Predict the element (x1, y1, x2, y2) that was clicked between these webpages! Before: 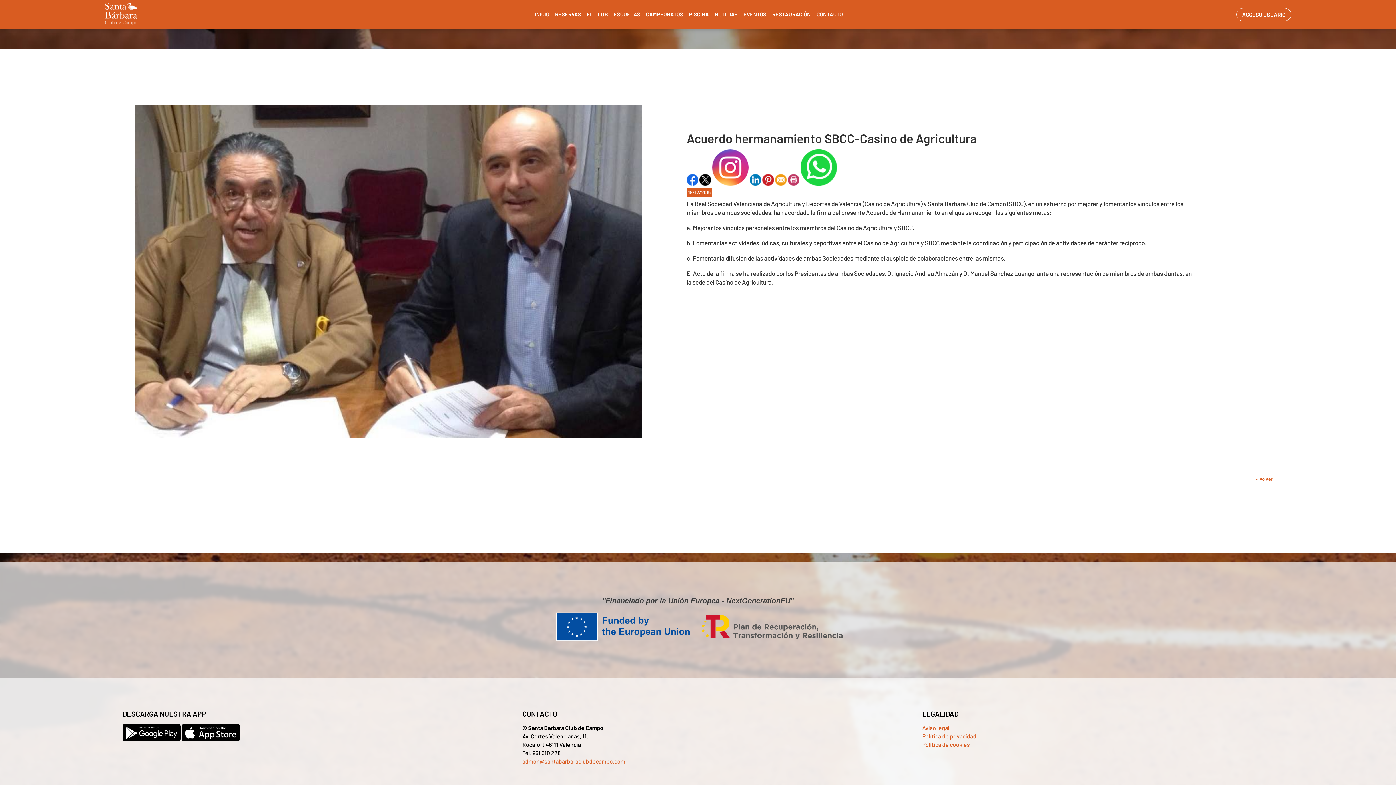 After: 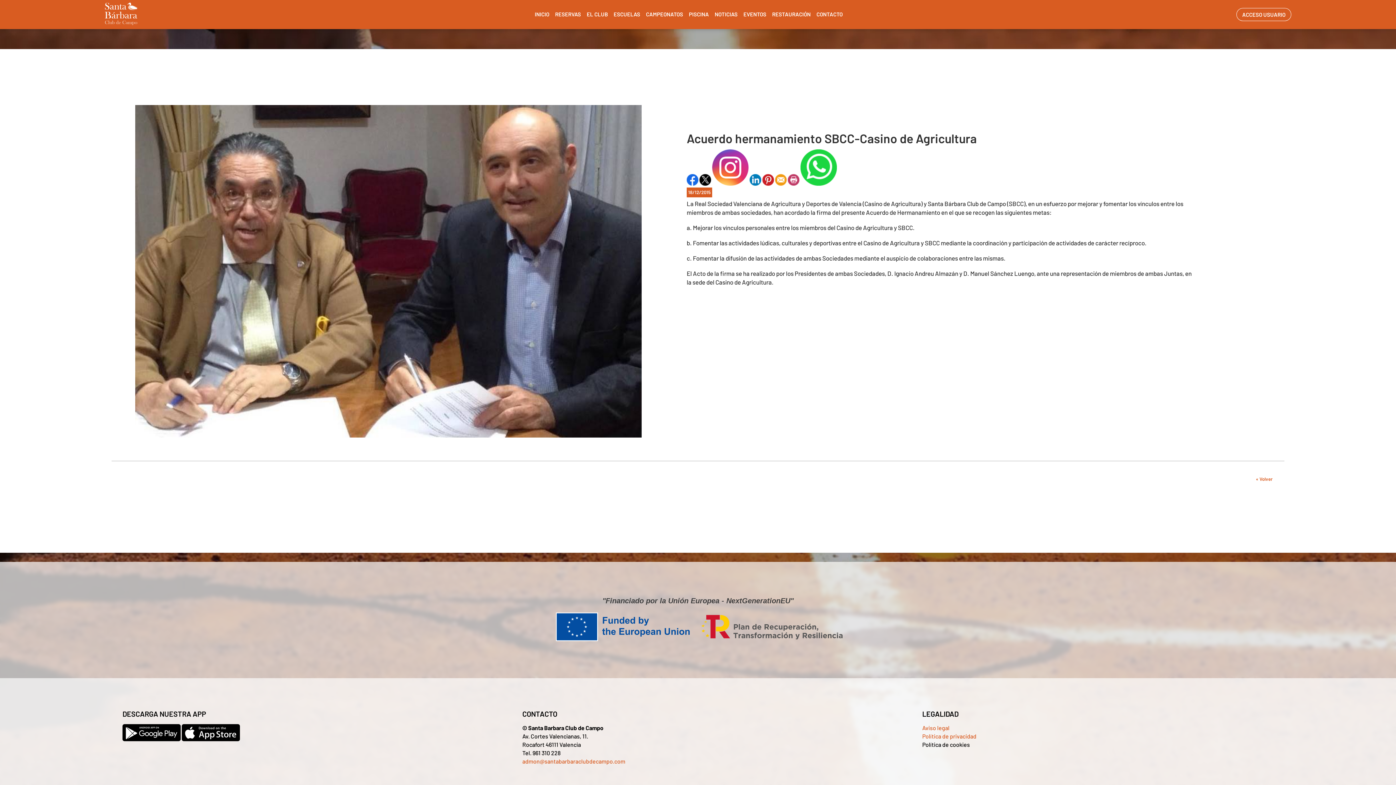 Action: bbox: (922, 741, 970, 748) label: Política de cookies